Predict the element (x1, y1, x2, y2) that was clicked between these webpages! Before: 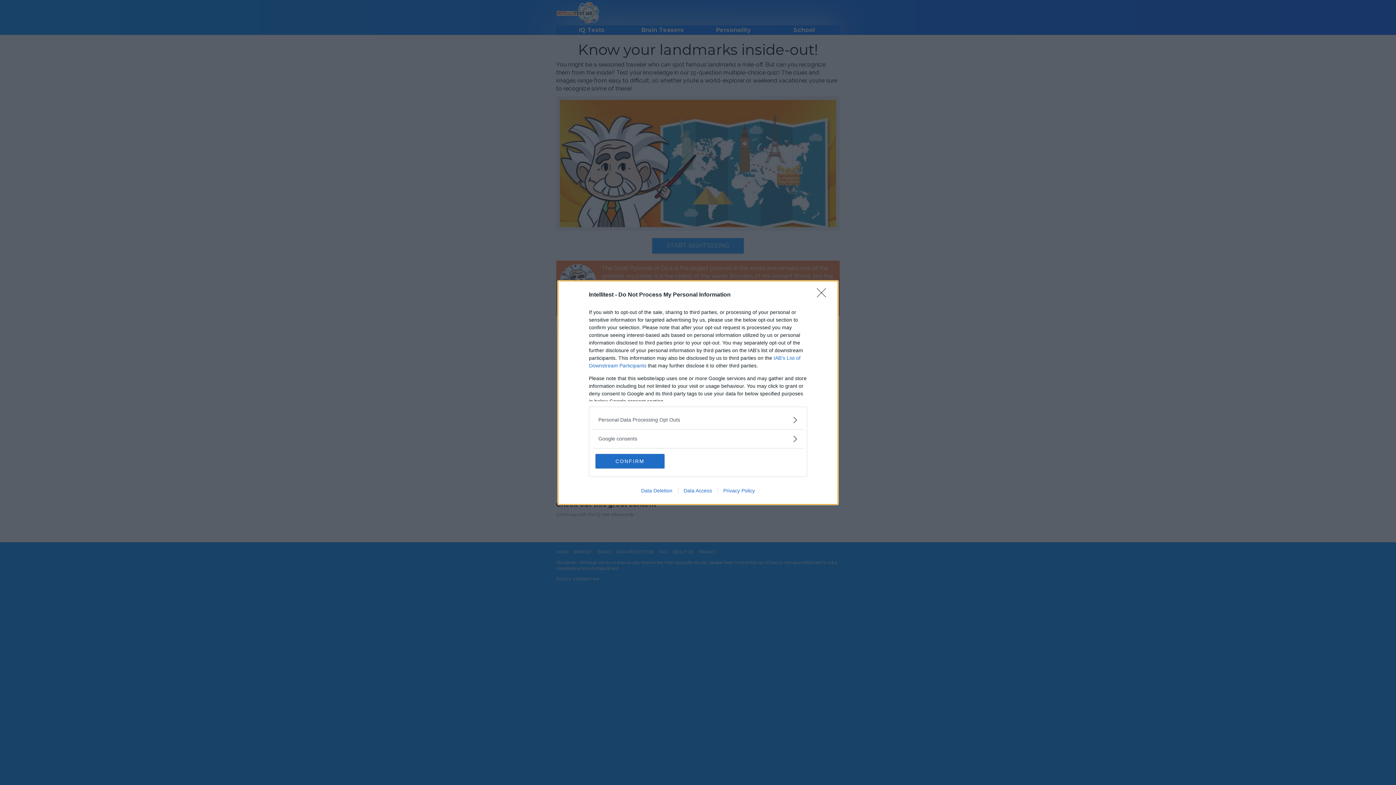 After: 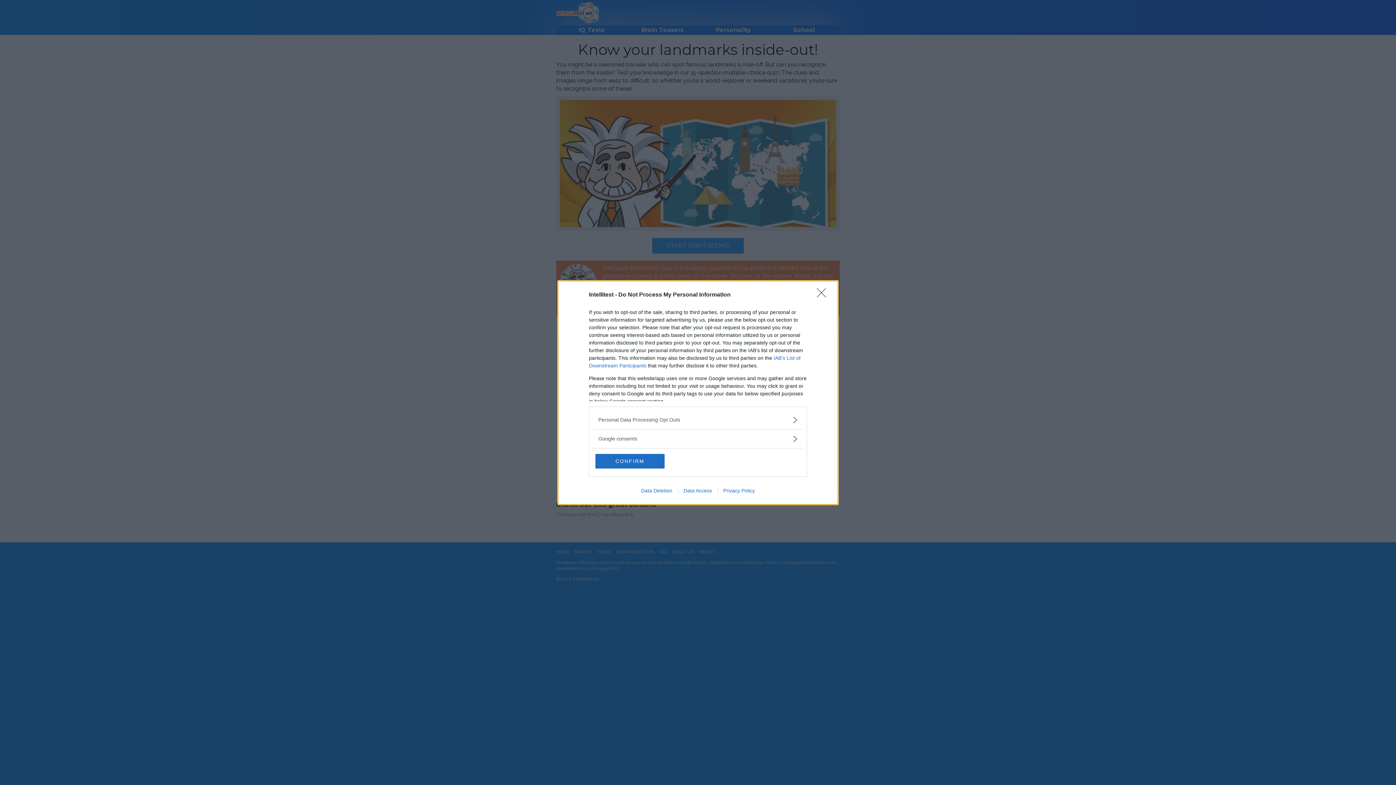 Action: bbox: (717, 487, 760, 493) label: Privacy Policy